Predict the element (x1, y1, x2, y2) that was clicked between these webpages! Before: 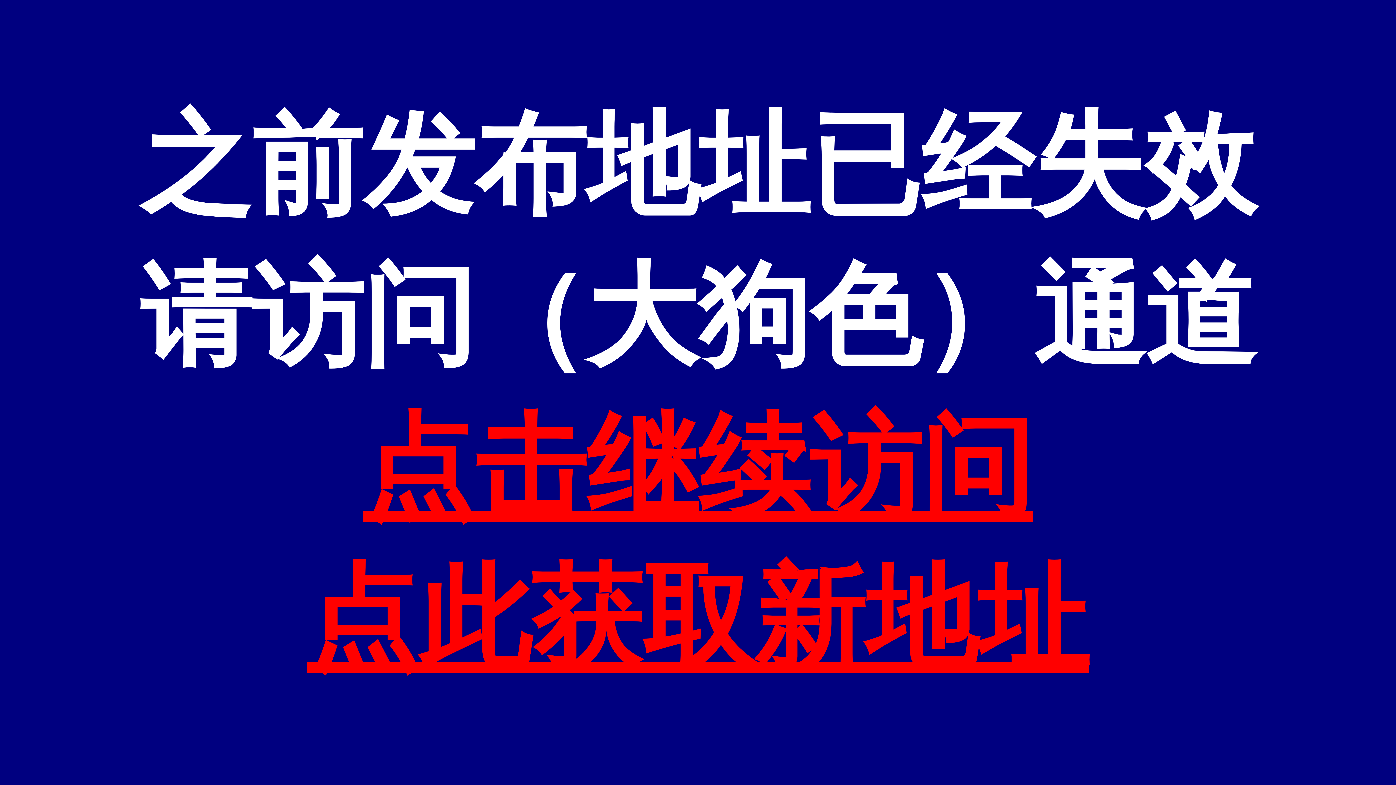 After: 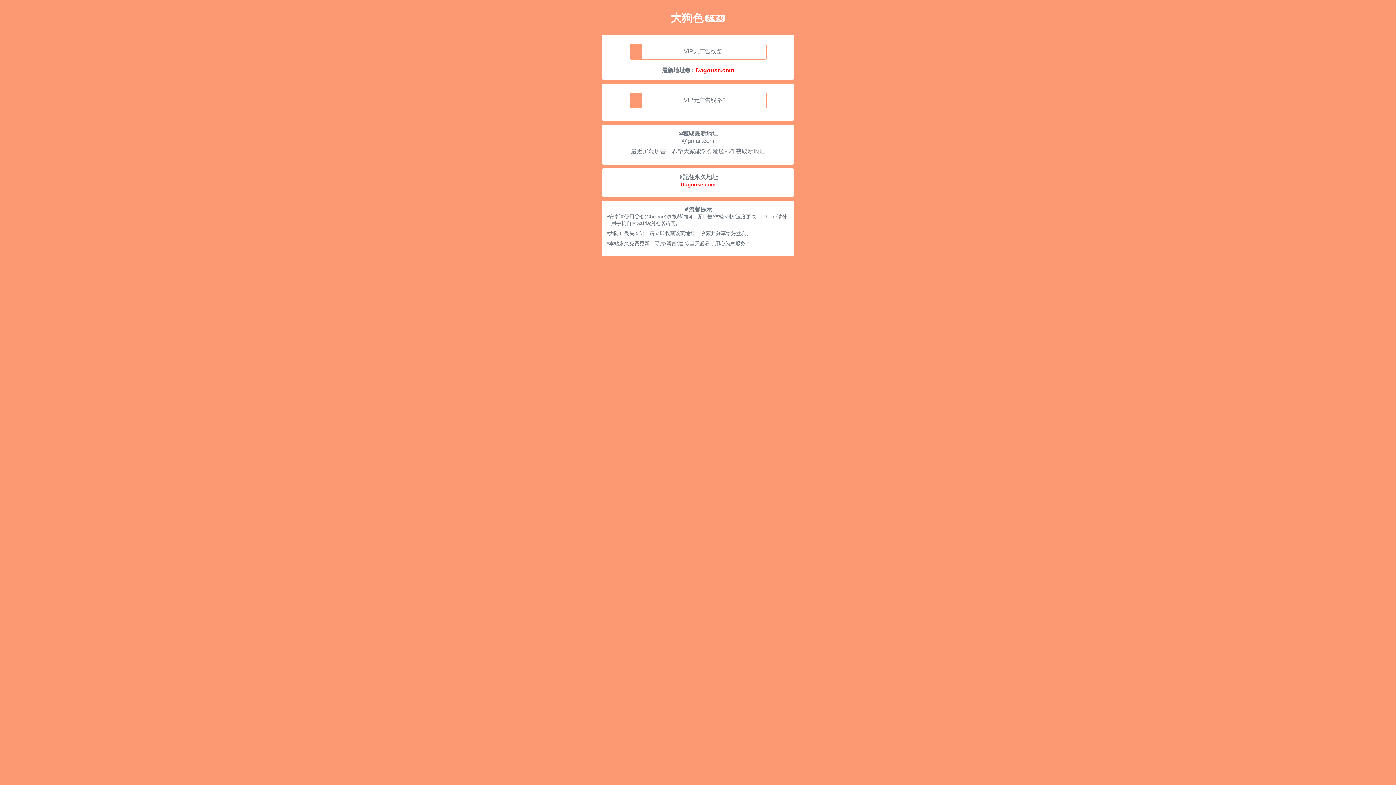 Action: label: 点击继续访问 bbox: (363, 405, 1033, 529)